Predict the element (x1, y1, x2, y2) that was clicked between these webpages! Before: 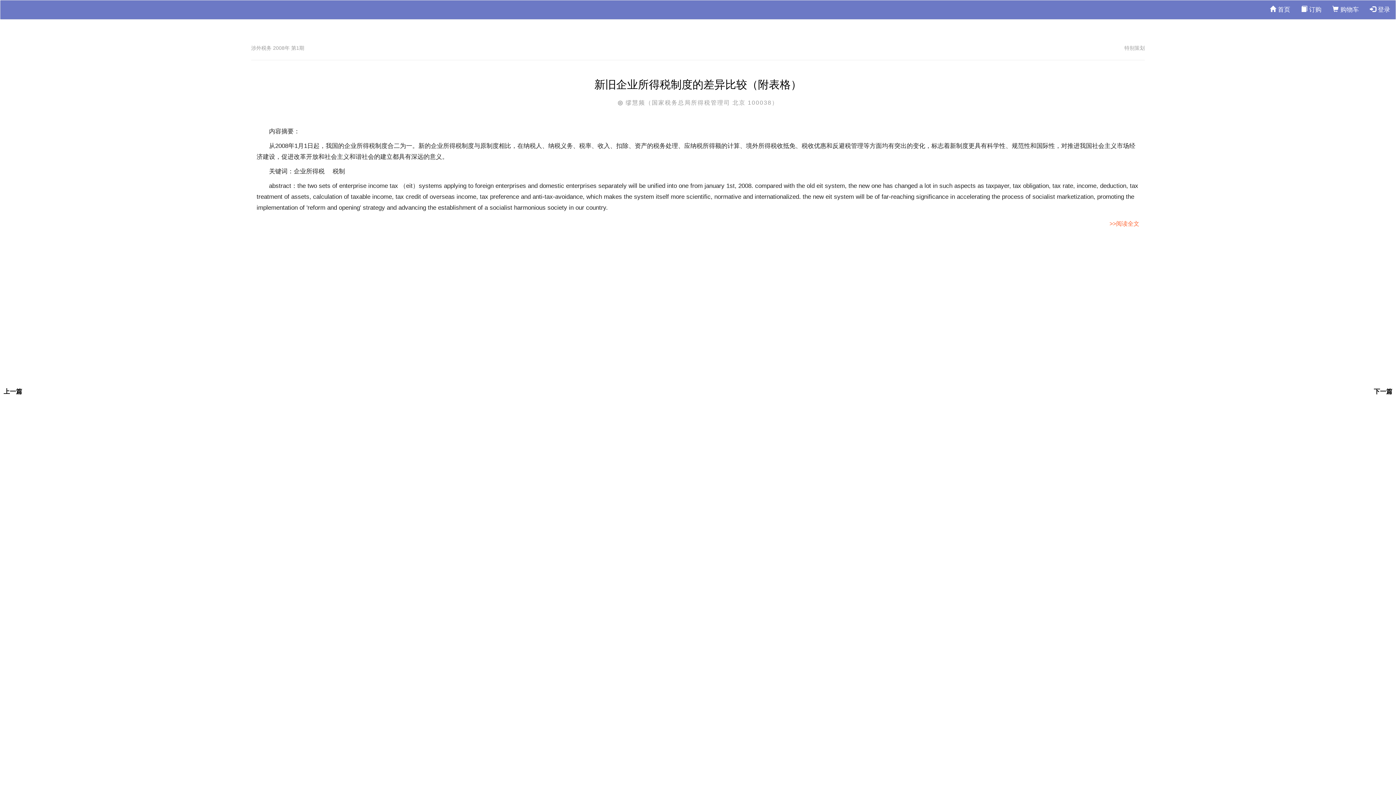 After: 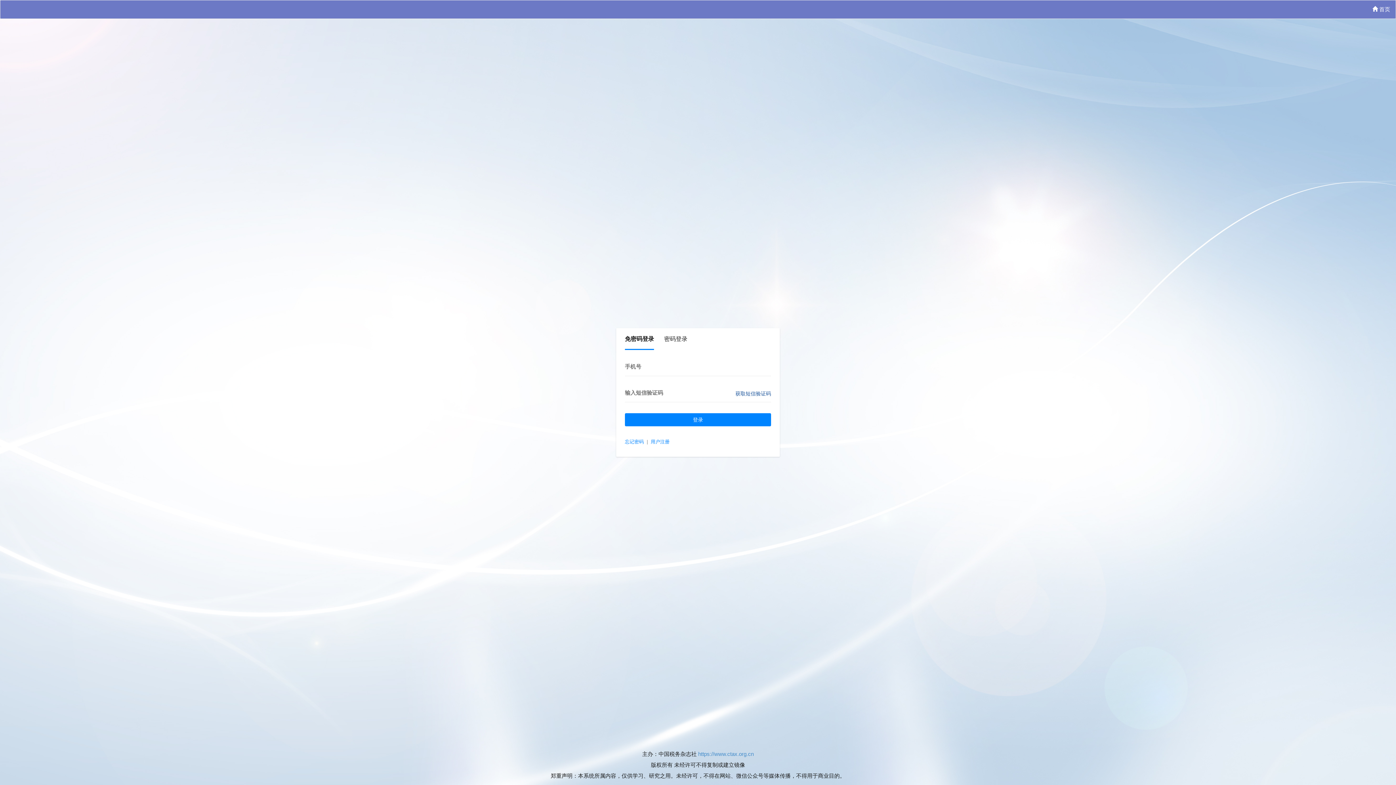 Action: bbox: (1364, 0, 1396, 18) label:  登录